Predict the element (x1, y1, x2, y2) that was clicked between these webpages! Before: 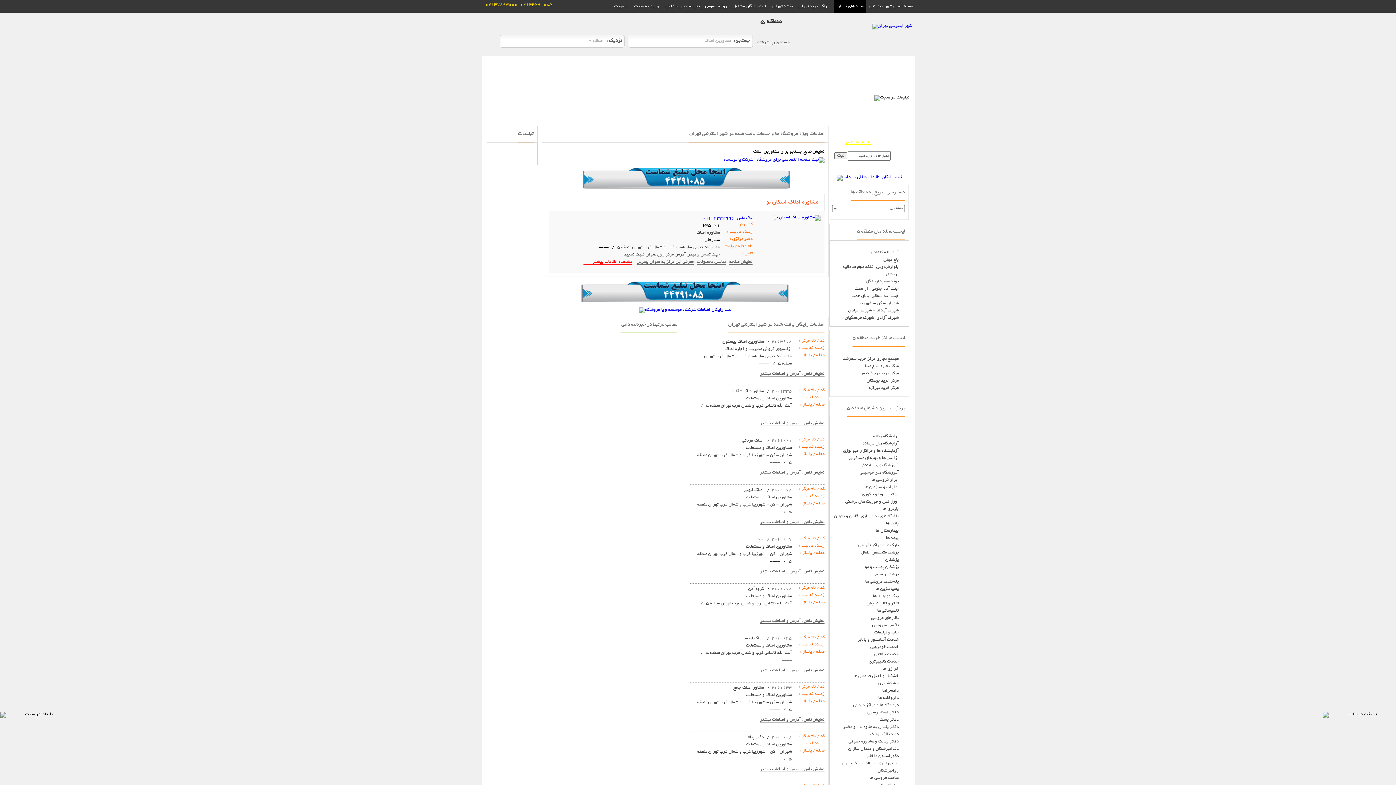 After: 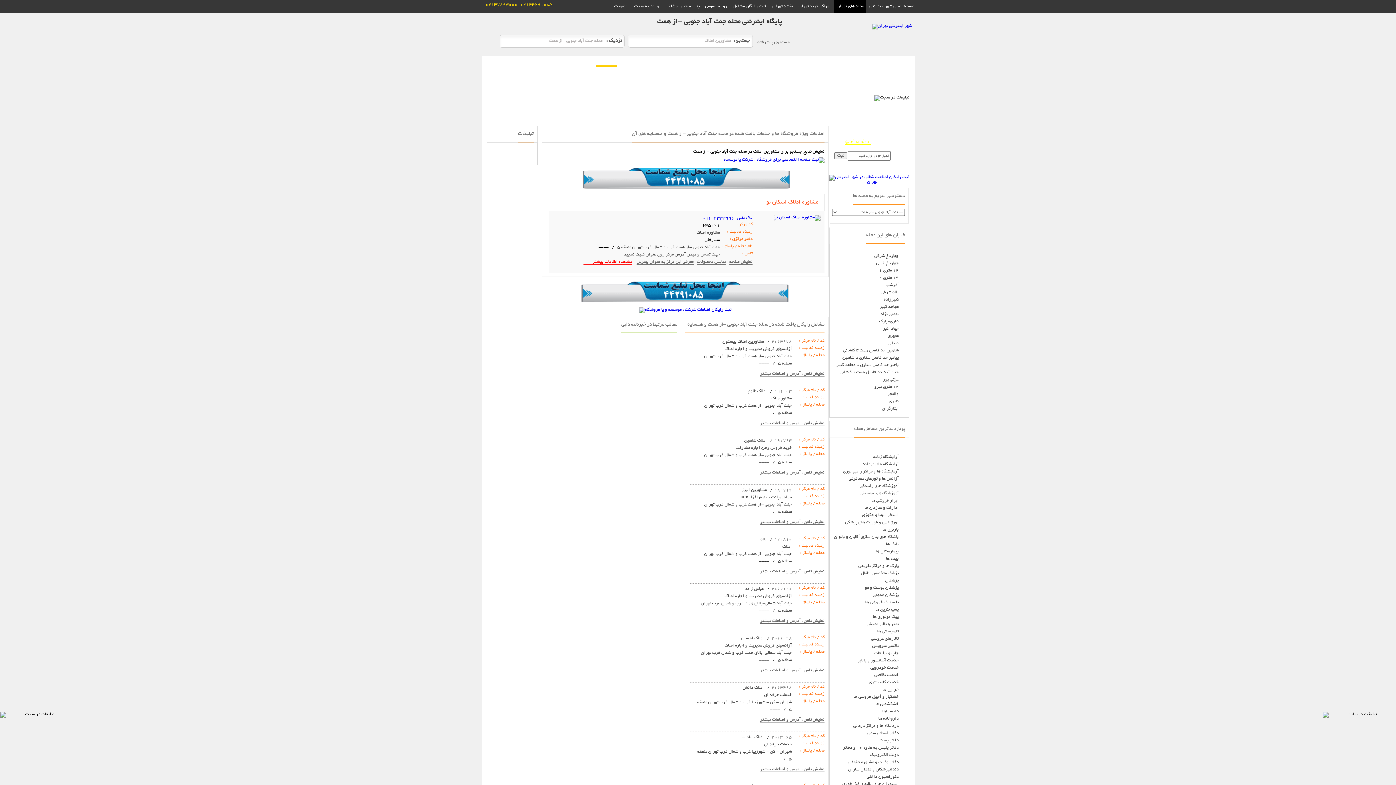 Action: label: جنت آباد جنوبی -از همت bbox: (854, 286, 898, 291)